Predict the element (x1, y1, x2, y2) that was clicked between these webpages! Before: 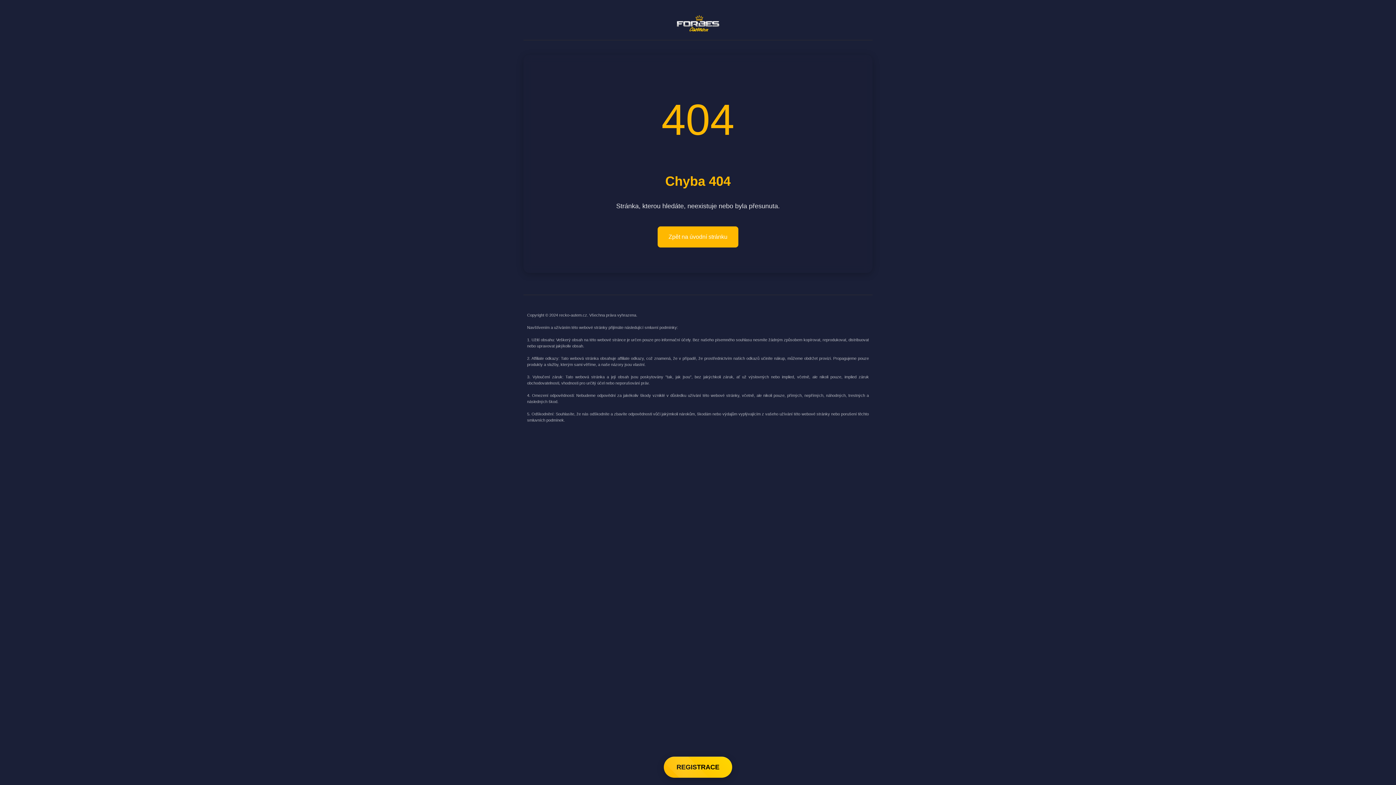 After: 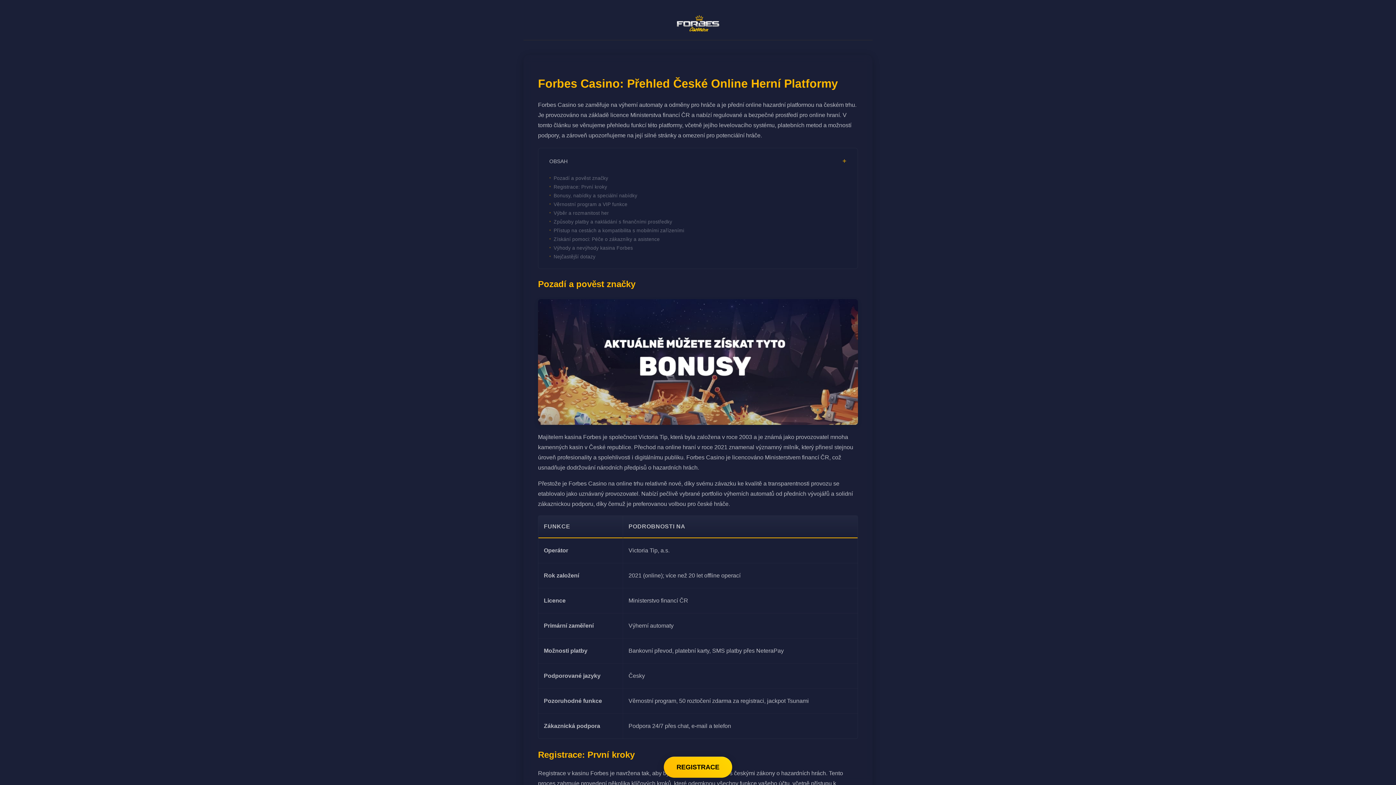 Action: bbox: (674, 14, 721, 32)